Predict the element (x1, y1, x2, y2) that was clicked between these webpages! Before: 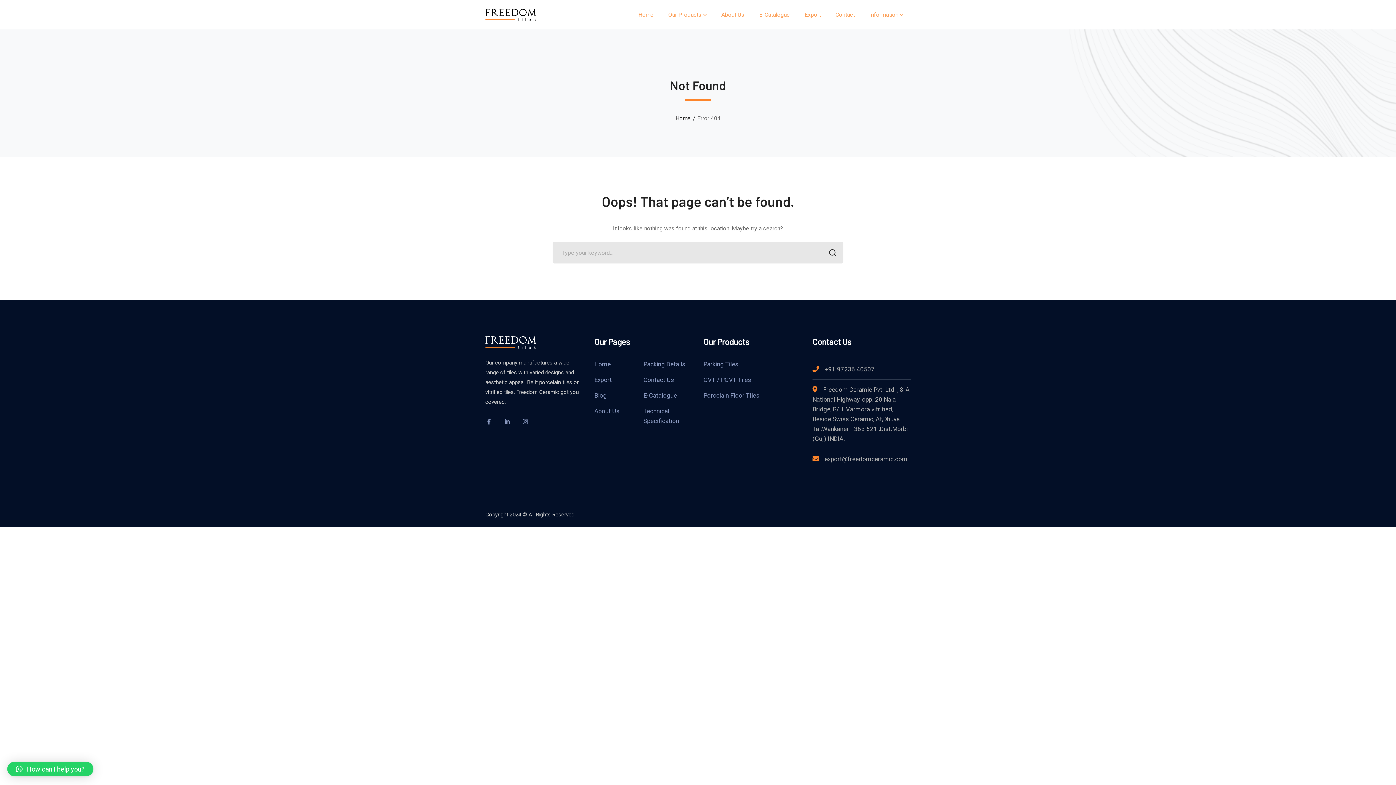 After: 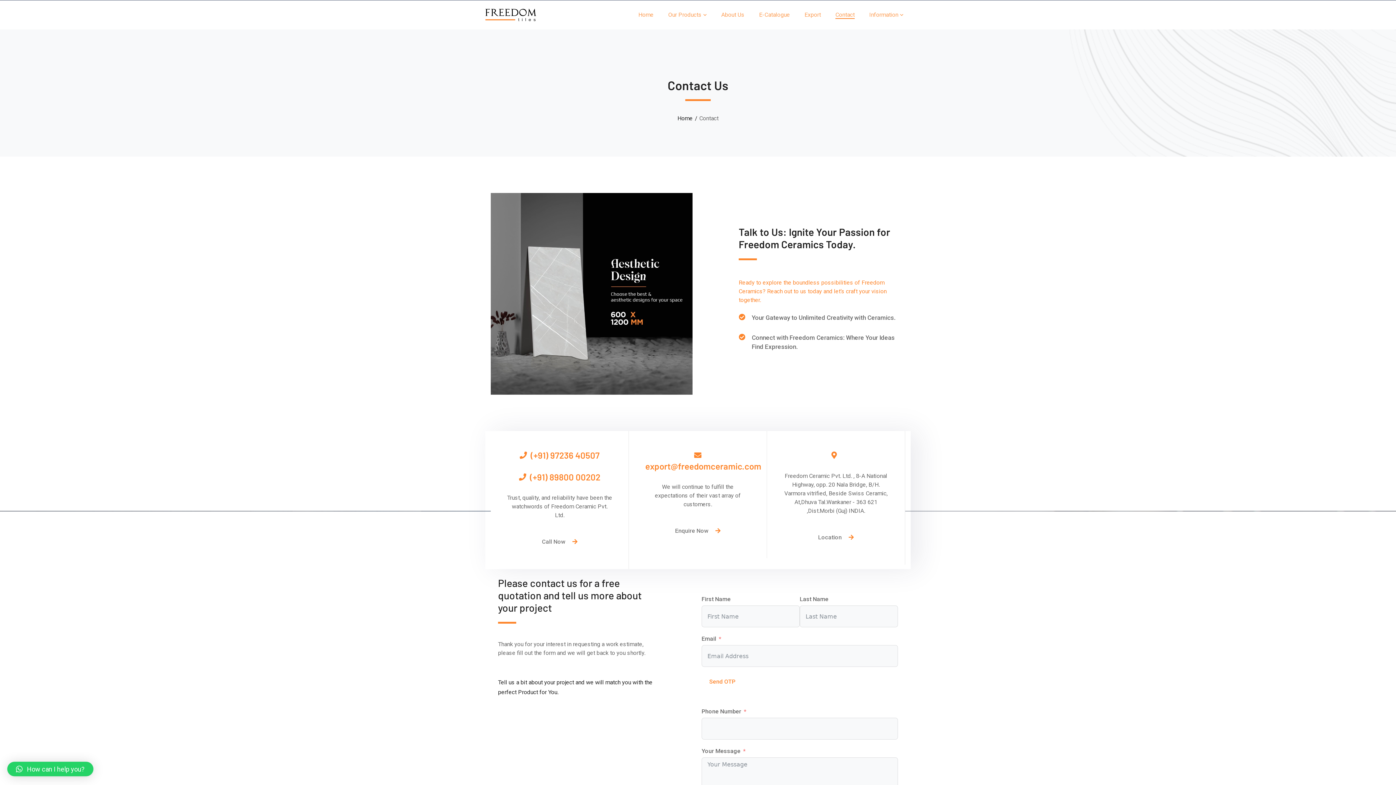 Action: label: Contact bbox: (835, -3, 854, 33)